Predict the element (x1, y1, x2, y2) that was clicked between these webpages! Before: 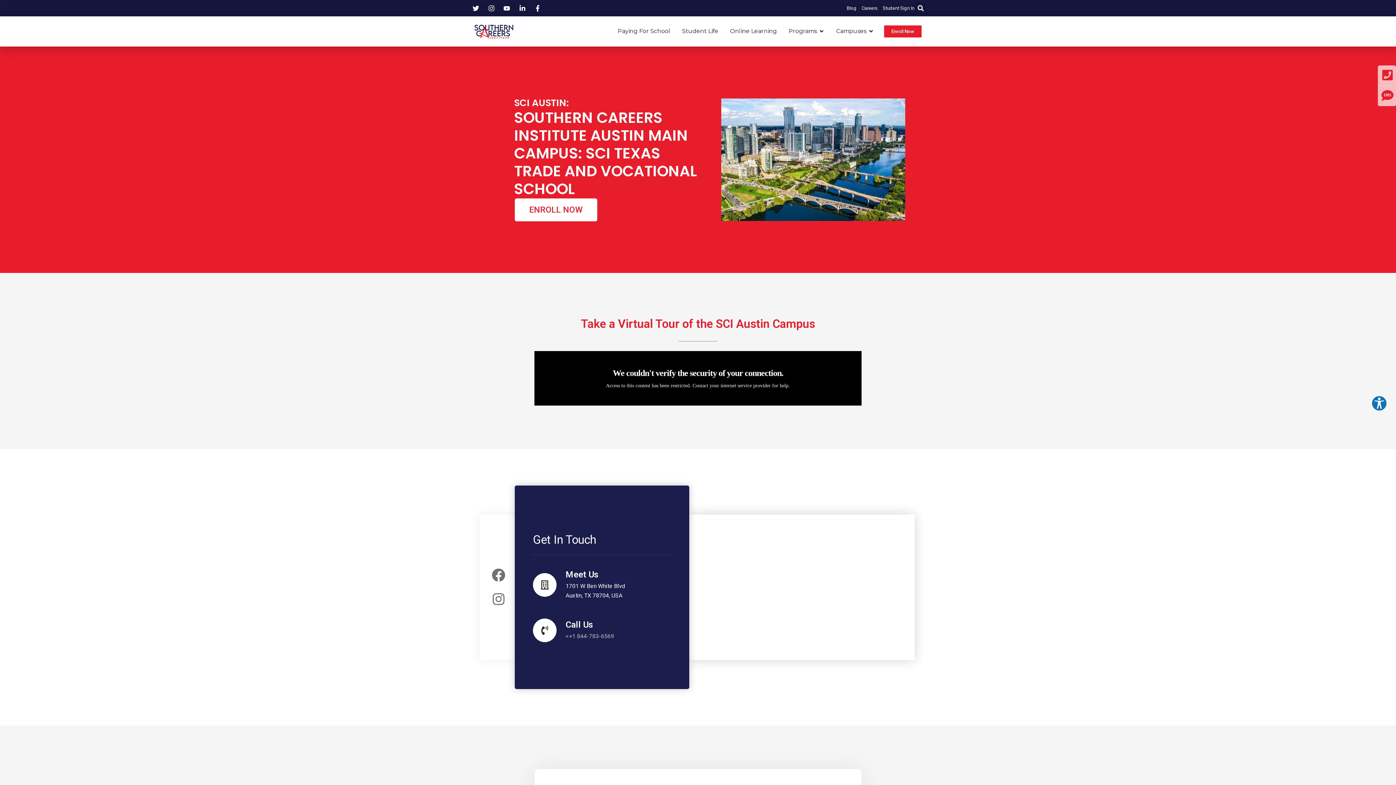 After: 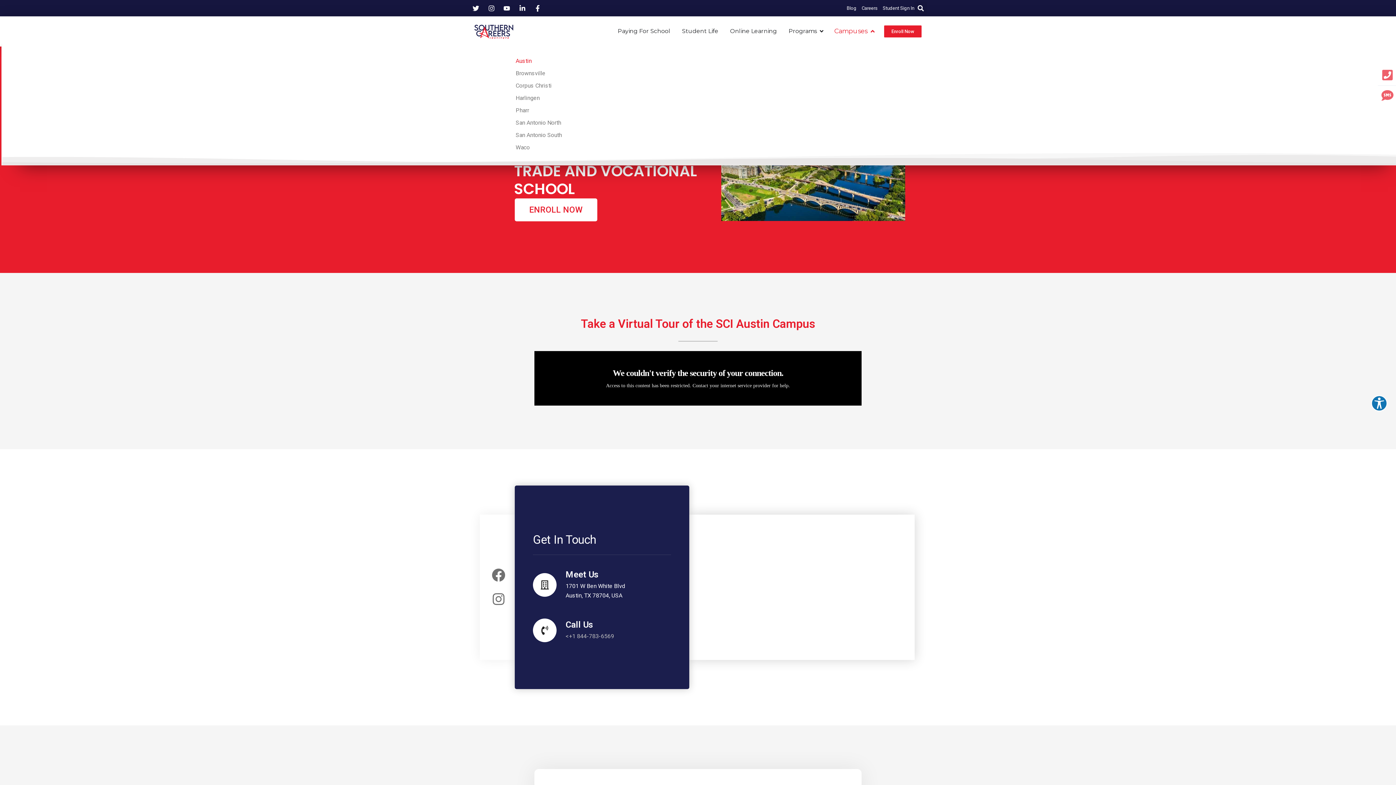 Action: bbox: (868, 27, 874, 35) label: Open Campuses